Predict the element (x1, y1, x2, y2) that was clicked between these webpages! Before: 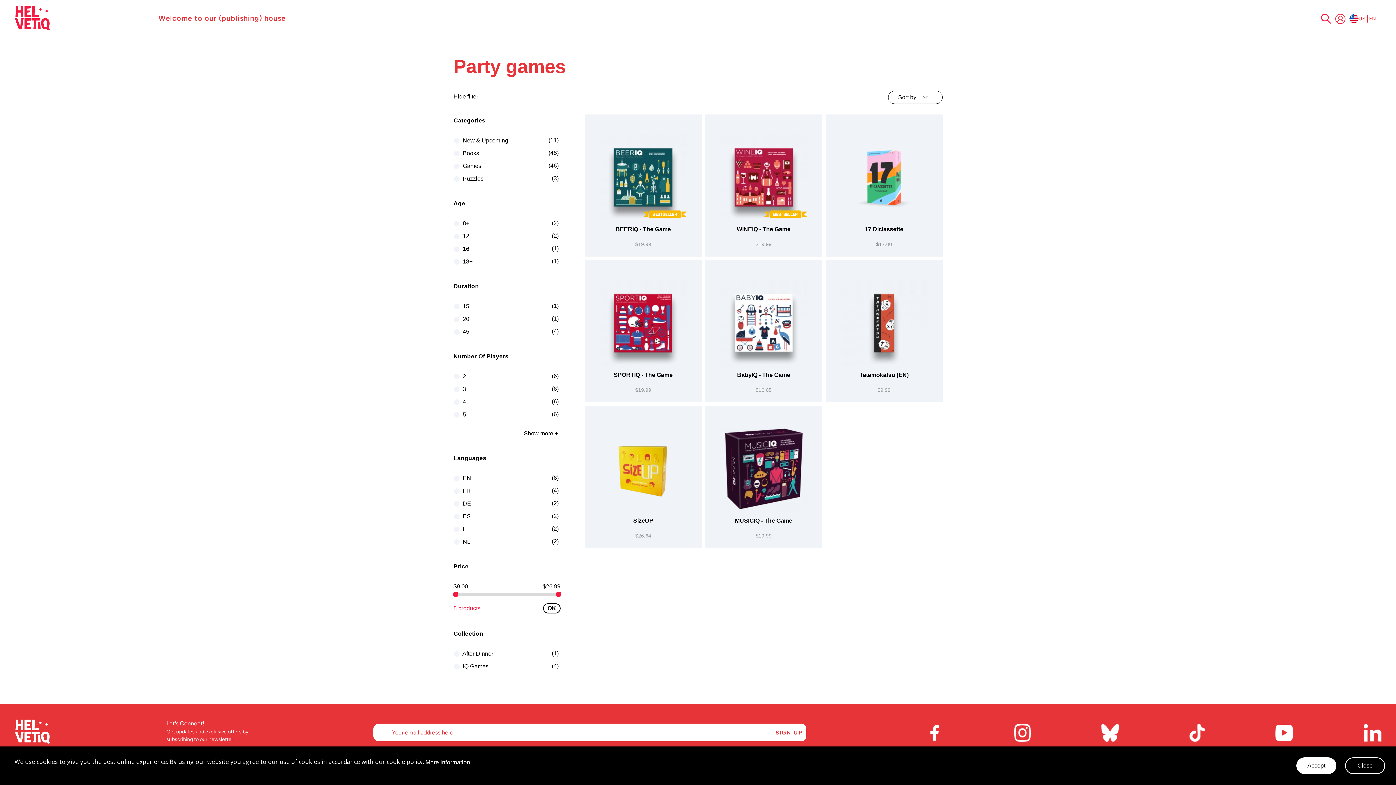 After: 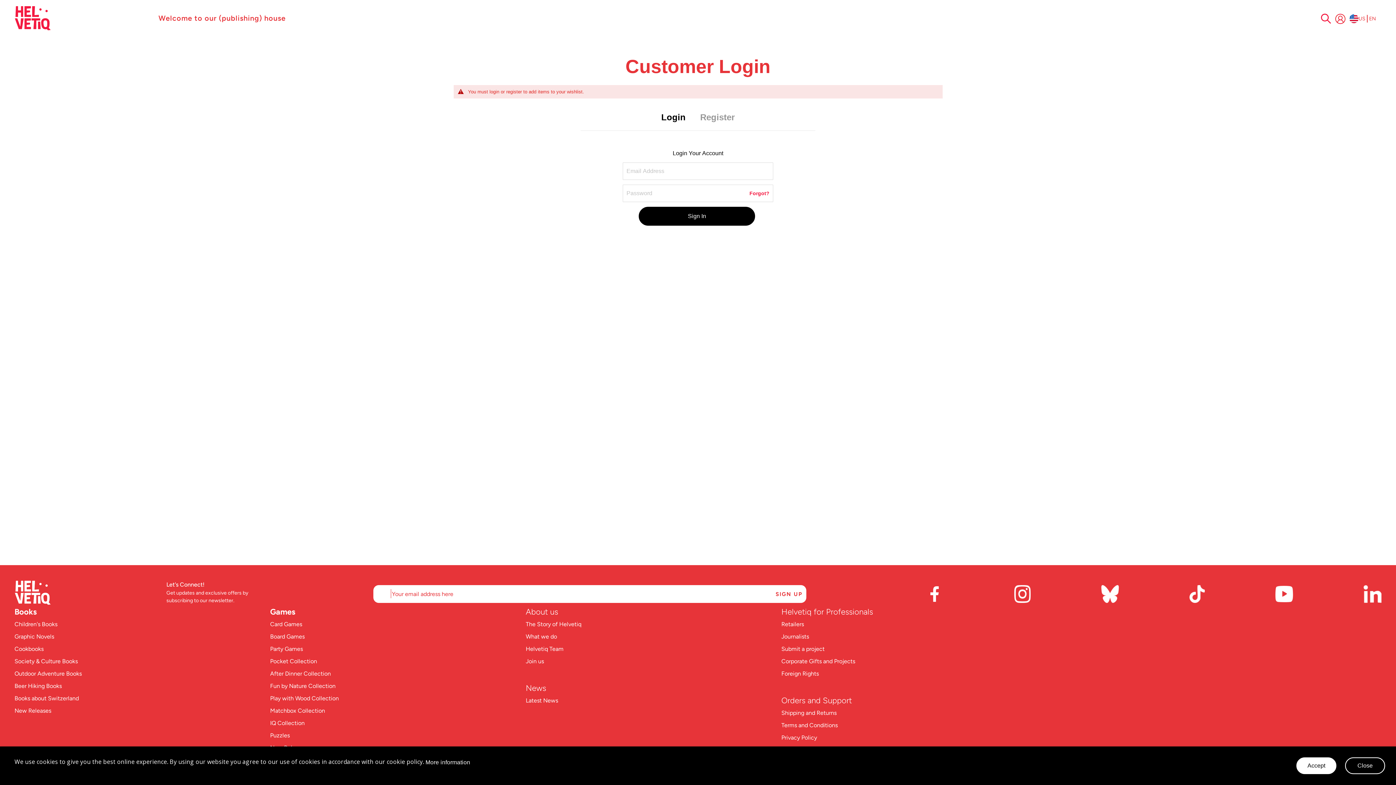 Action: bbox: (809, 503, 822, 516) label: Add to Wish List